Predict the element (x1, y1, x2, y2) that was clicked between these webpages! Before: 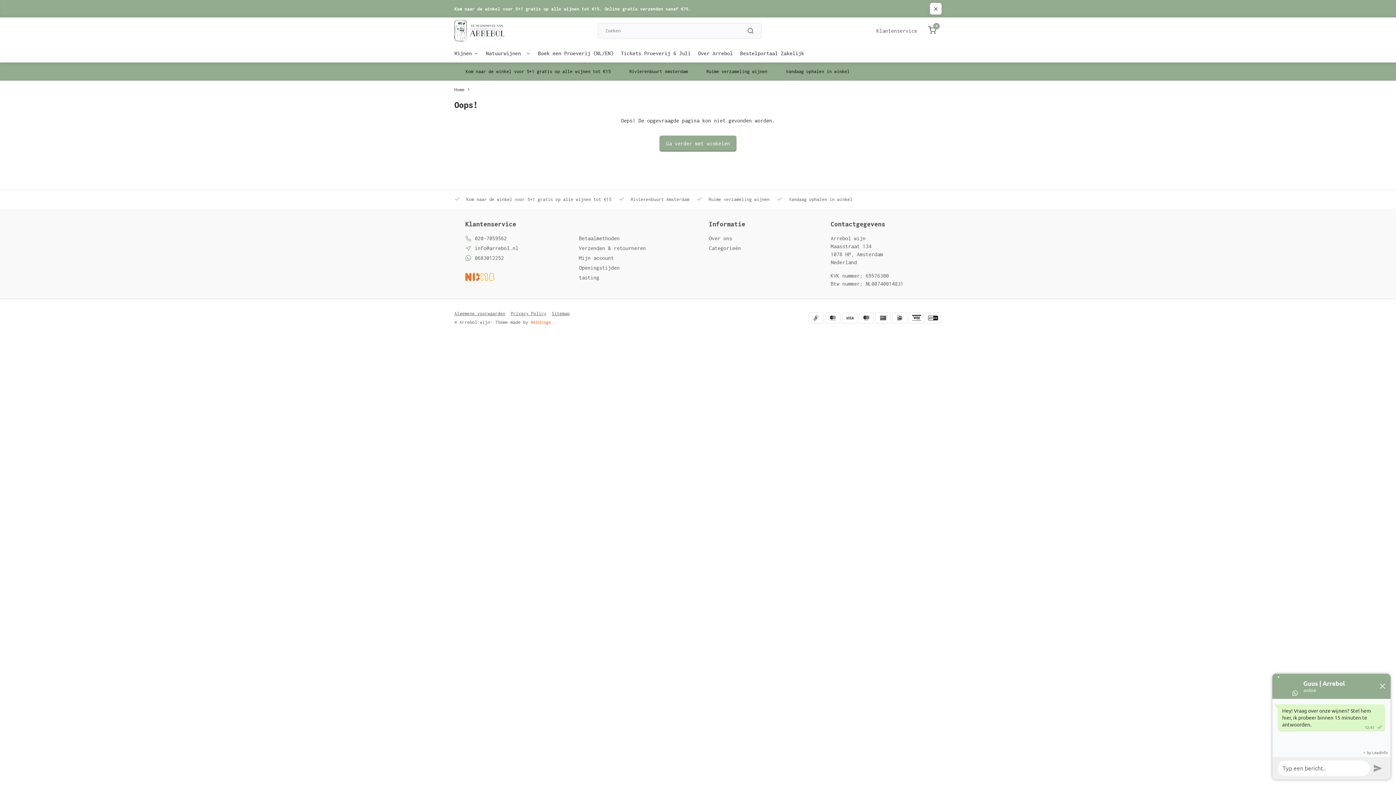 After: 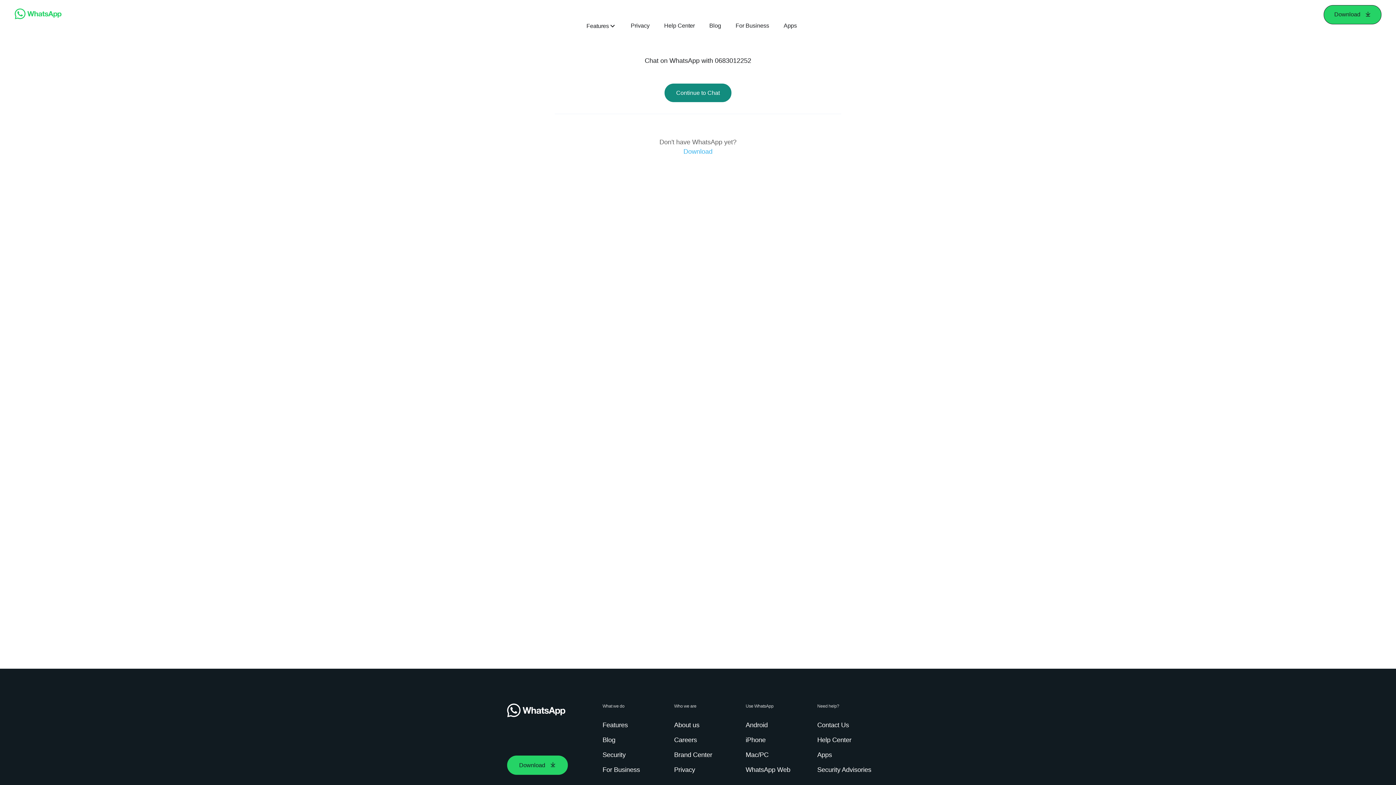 Action: label: 0683012252 bbox: (474, 254, 504, 262)